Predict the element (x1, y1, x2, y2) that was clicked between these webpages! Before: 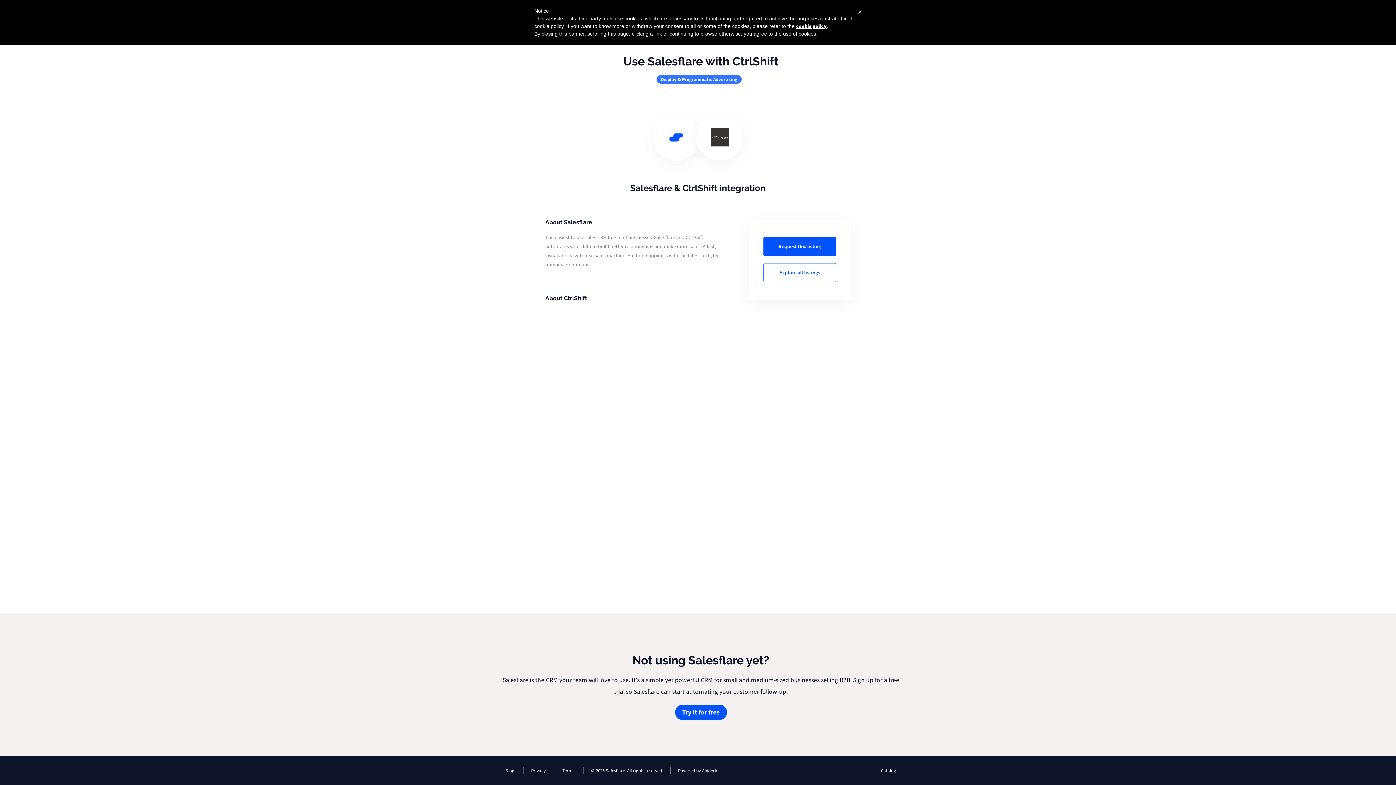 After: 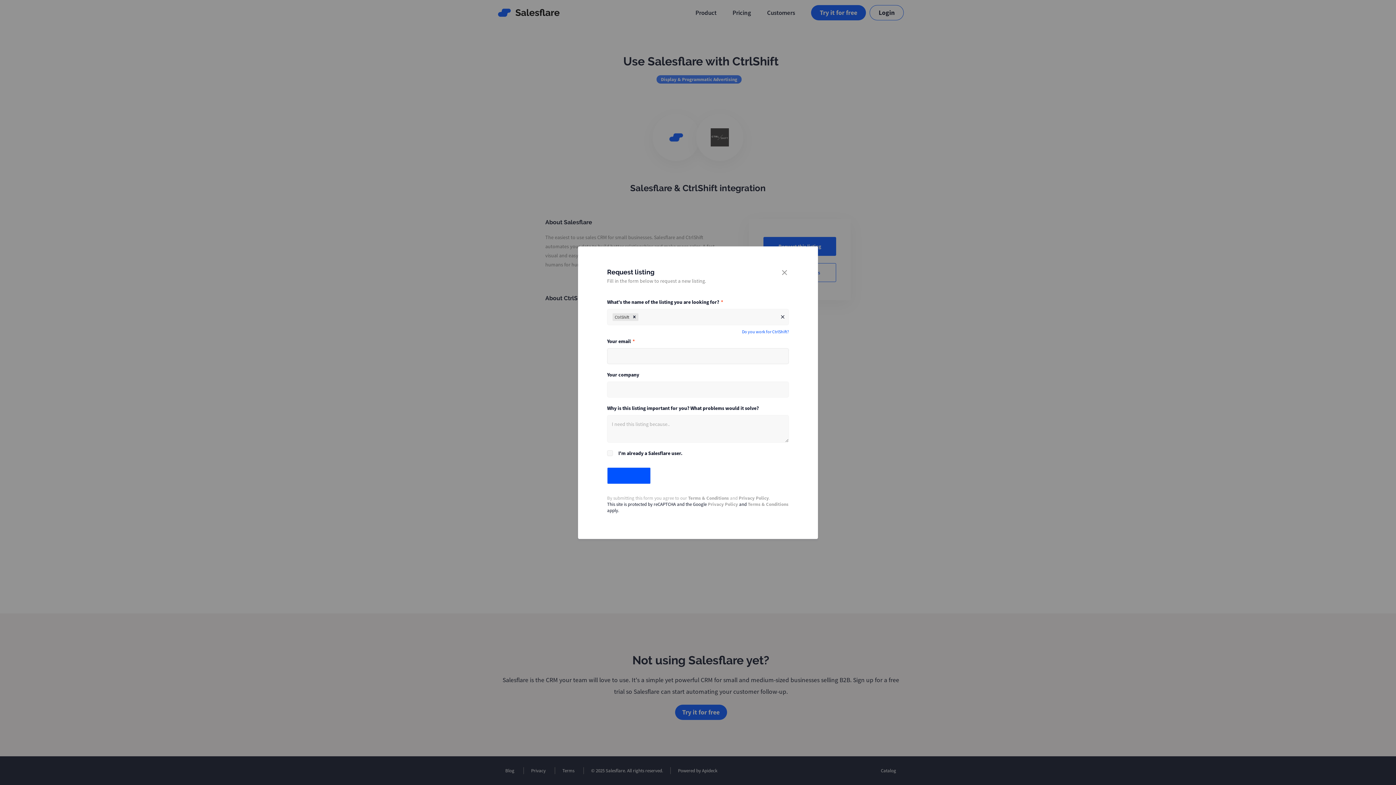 Action: label: Request this listing bbox: (763, 237, 836, 256)